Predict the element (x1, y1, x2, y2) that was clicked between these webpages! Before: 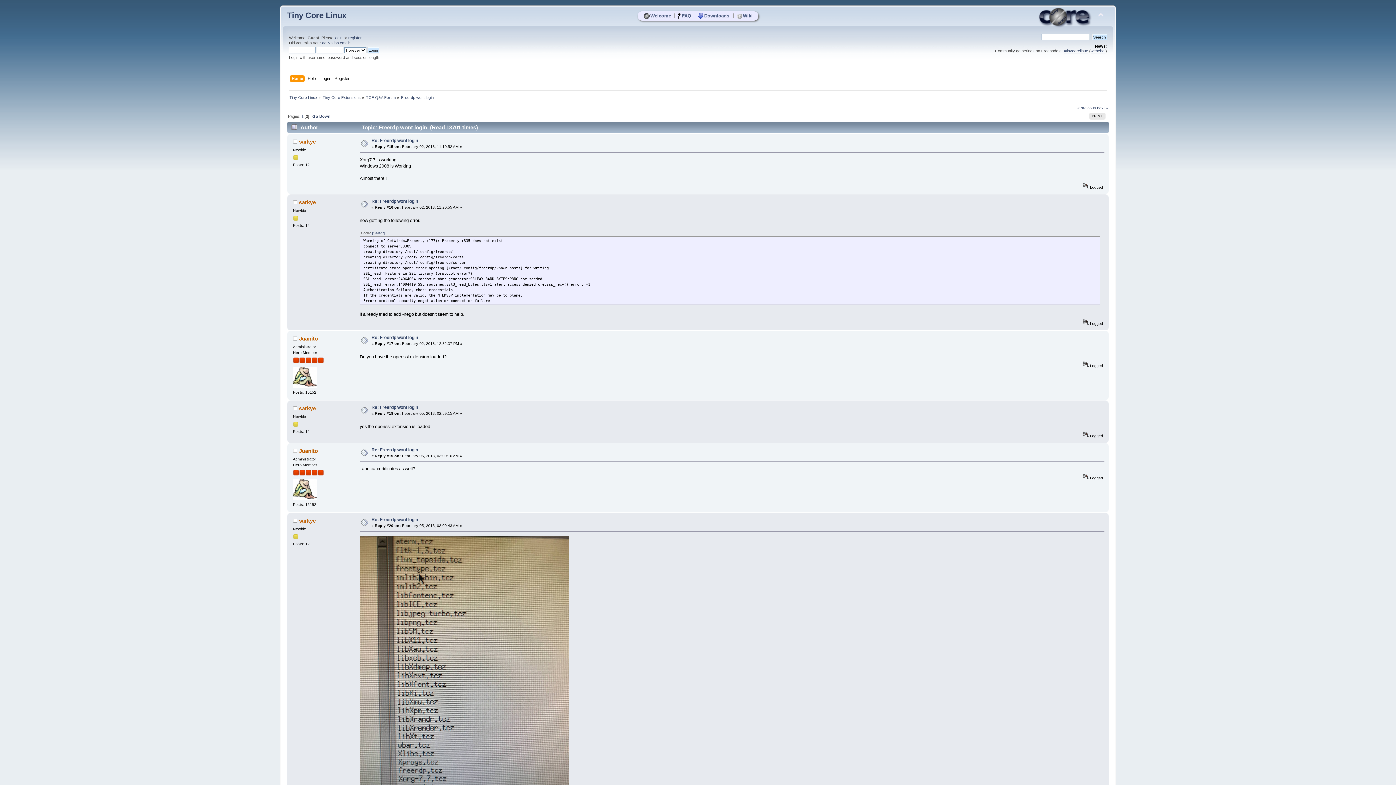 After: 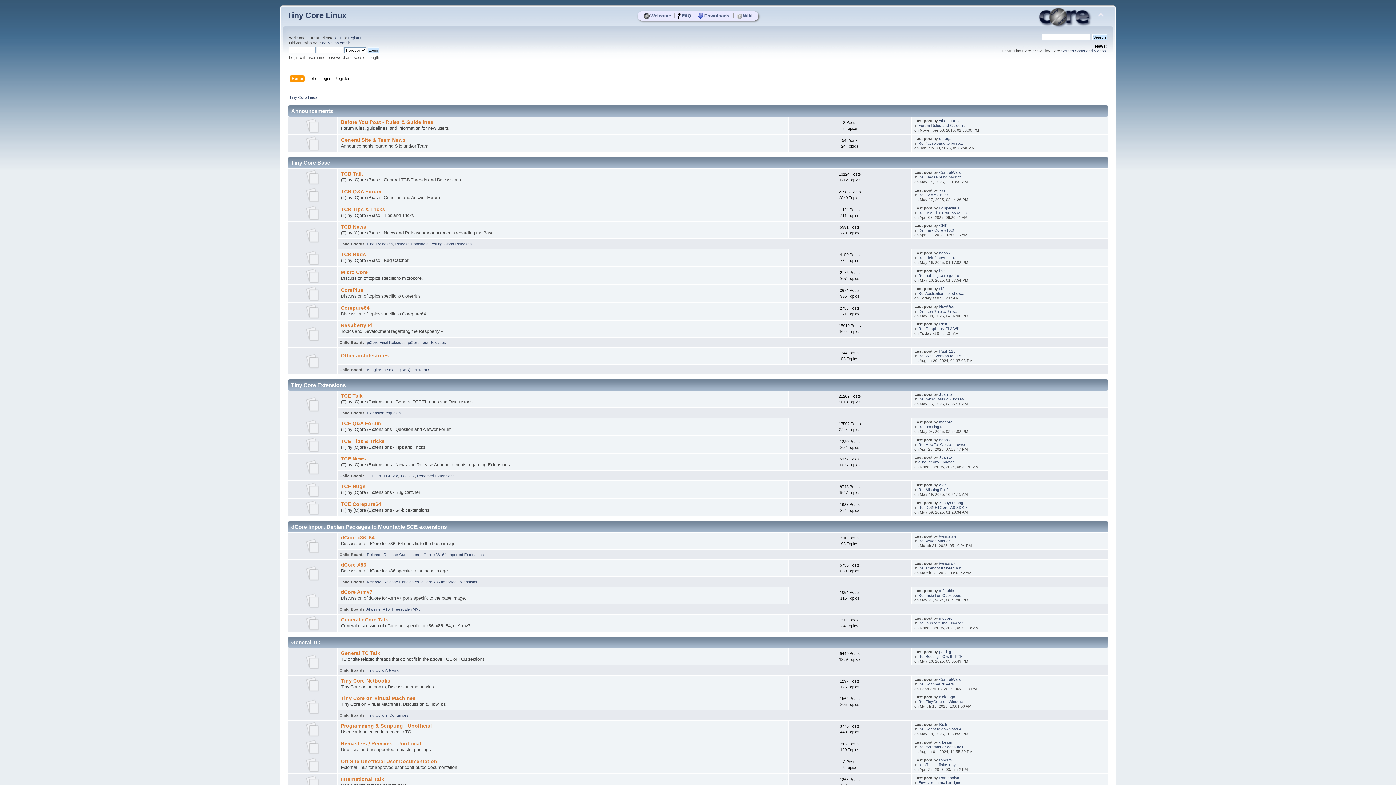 Action: label: Home bbox: (291, 75, 304, 83)